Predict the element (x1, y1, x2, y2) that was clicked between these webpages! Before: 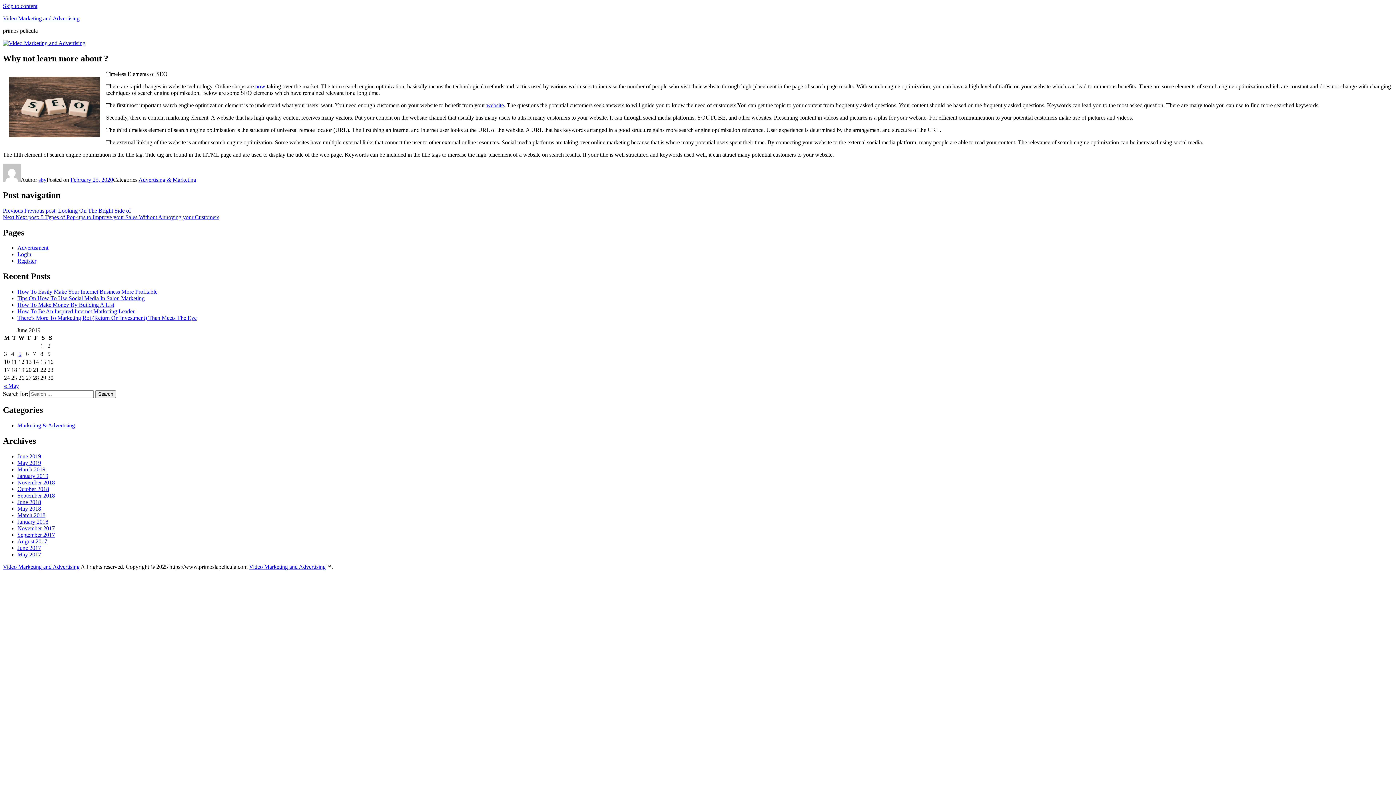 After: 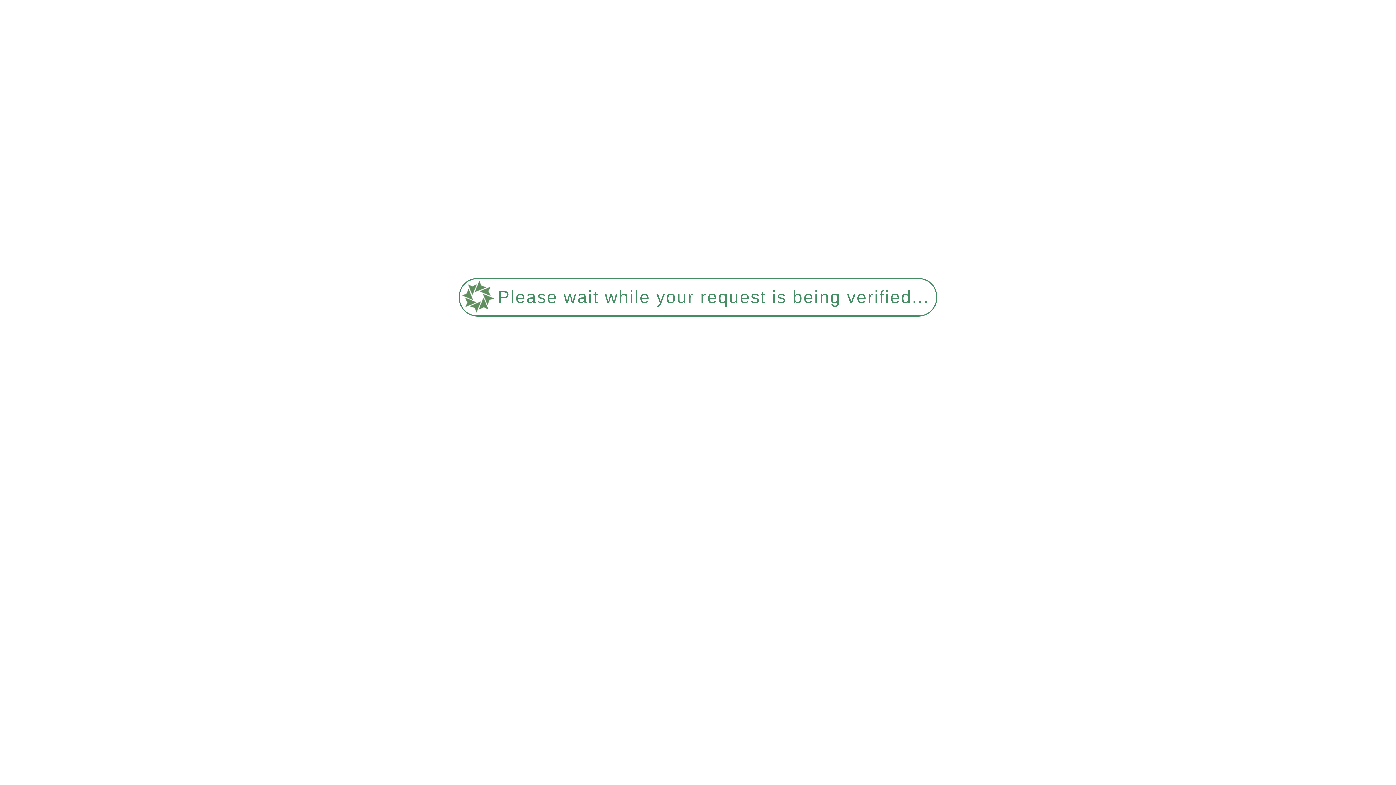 Action: bbox: (2, 40, 85, 46)